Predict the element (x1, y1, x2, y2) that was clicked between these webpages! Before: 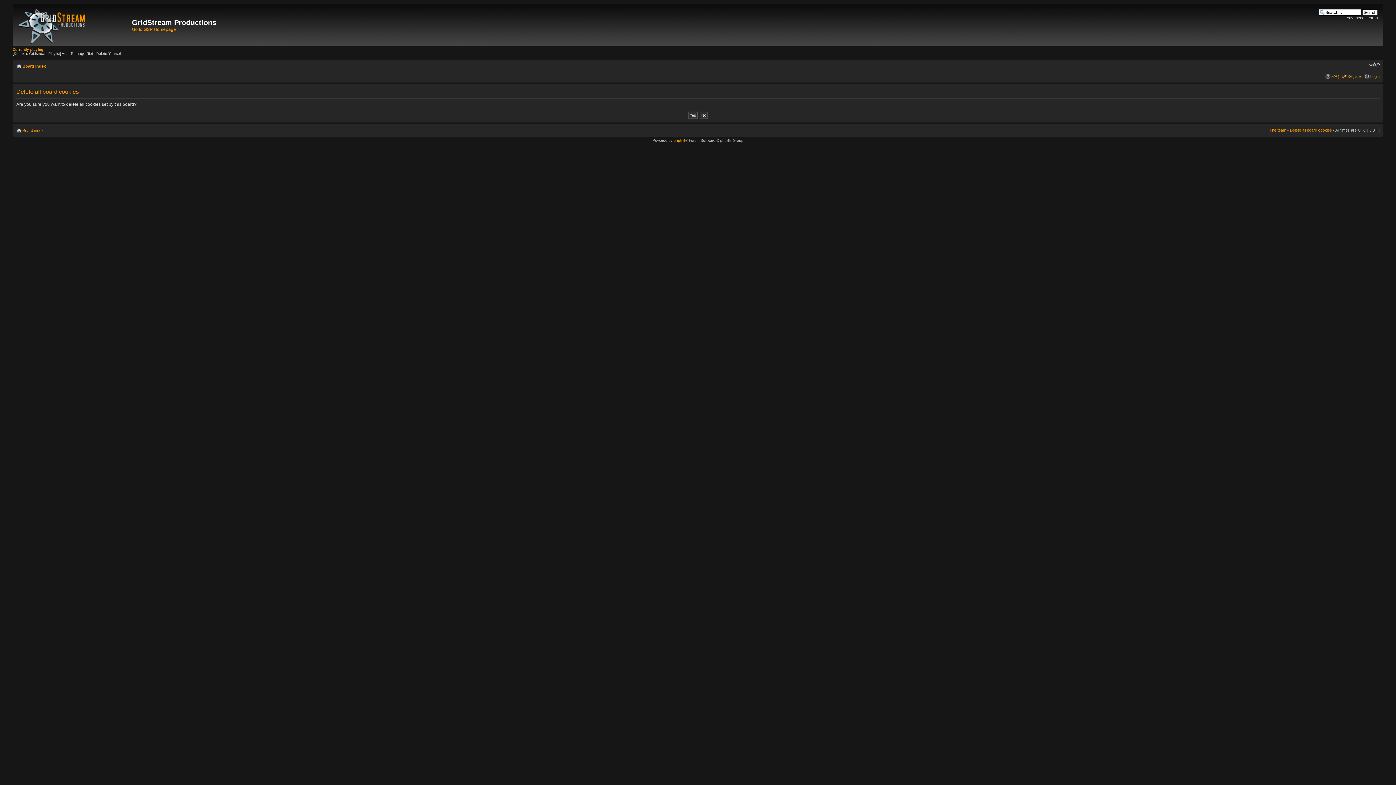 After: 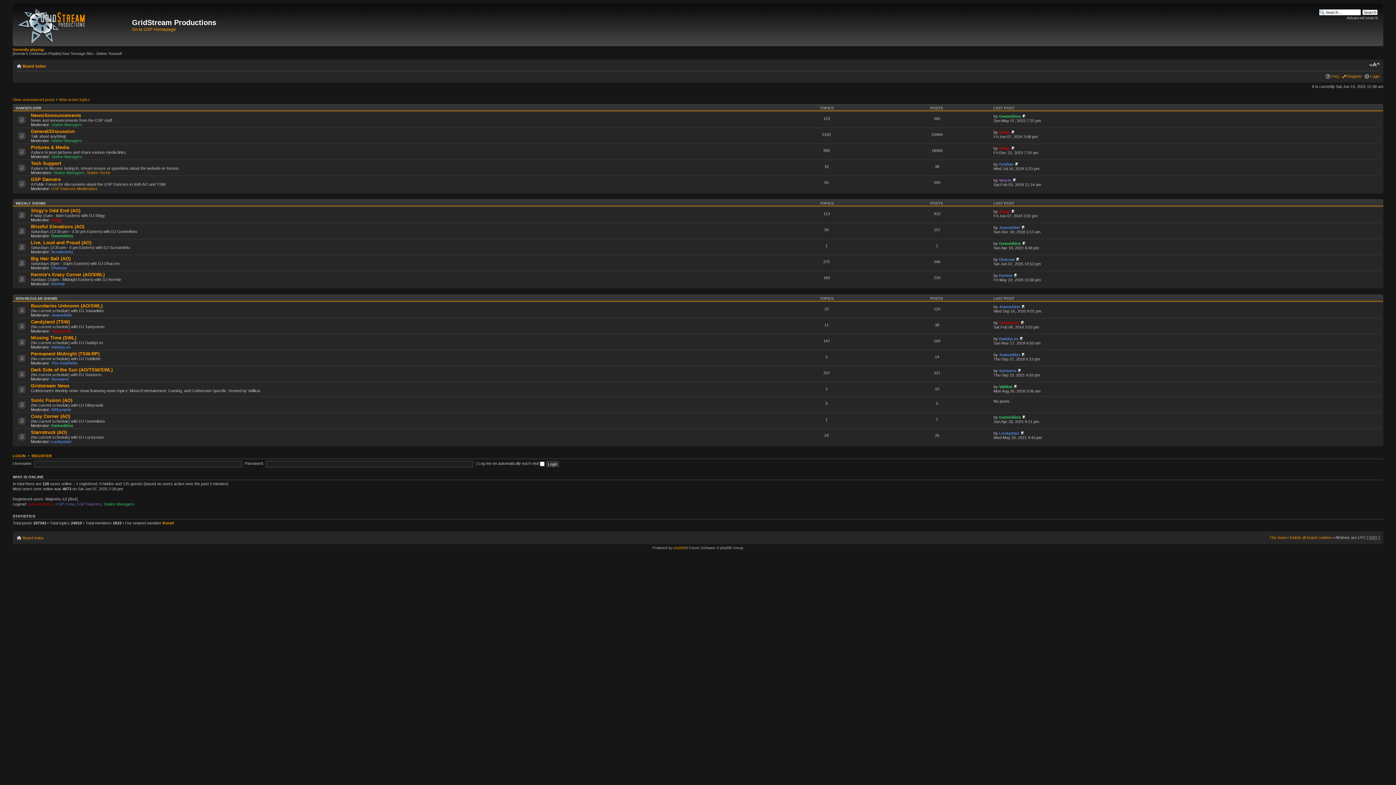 Action: bbox: (14, 5, 132, 44)